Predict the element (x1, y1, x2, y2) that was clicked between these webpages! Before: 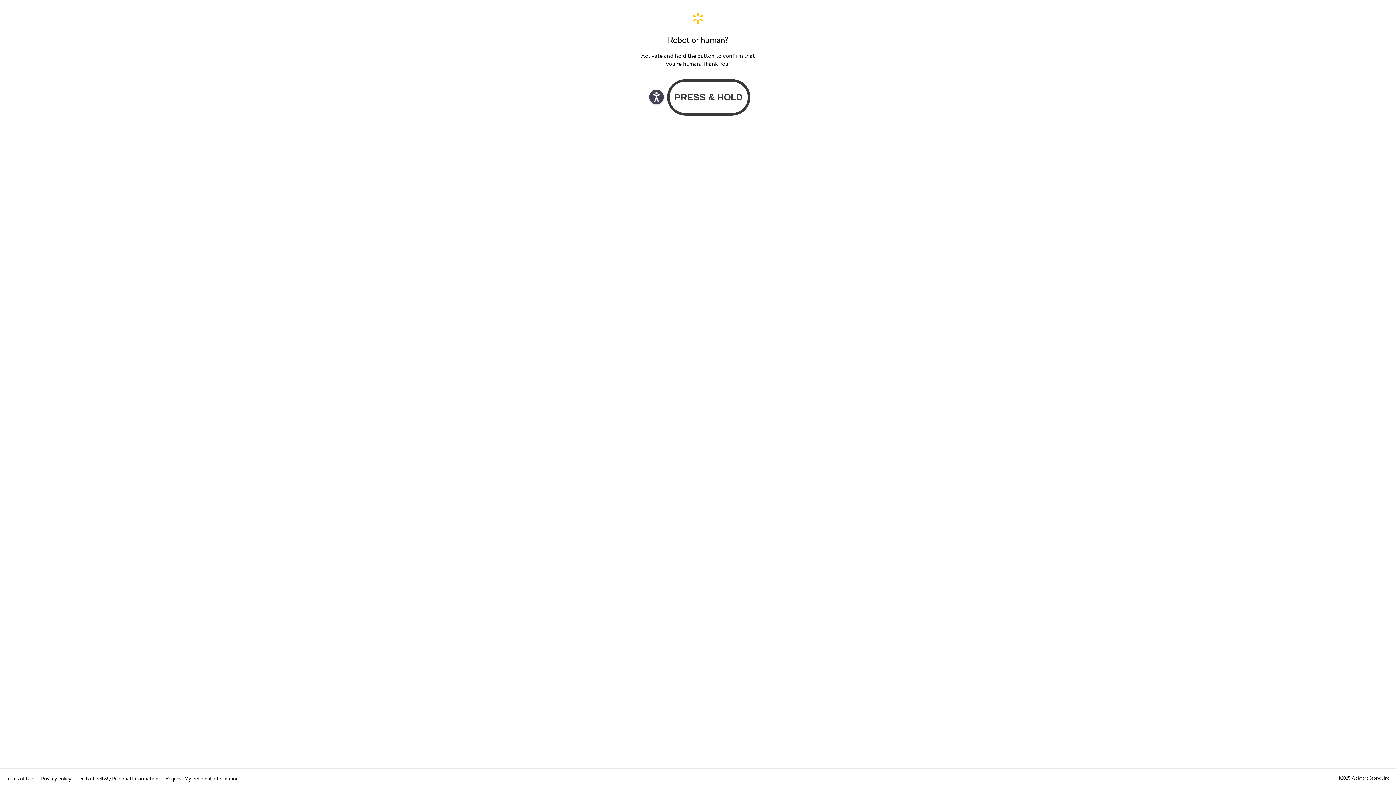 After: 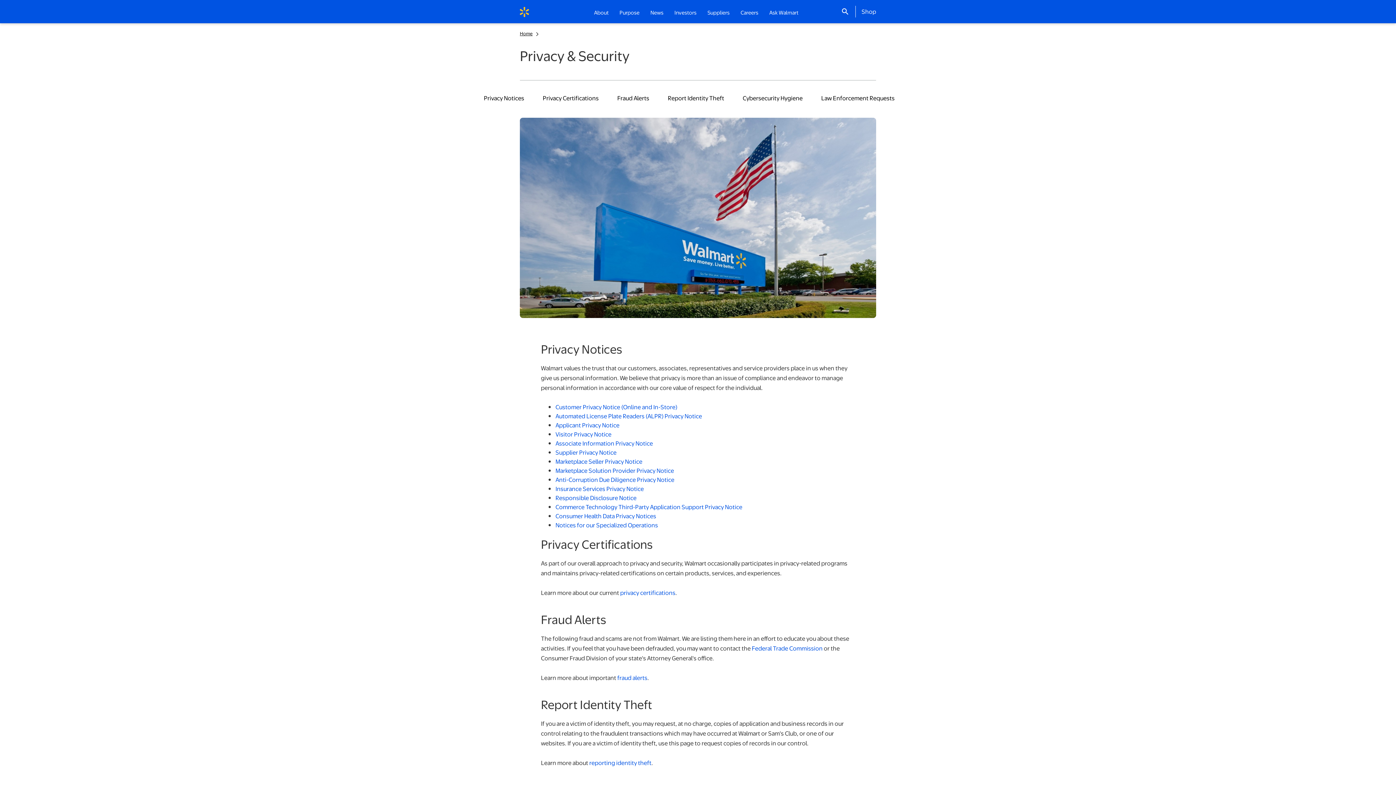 Action: bbox: (41, 775, 72, 782) label: Privacy Policy 